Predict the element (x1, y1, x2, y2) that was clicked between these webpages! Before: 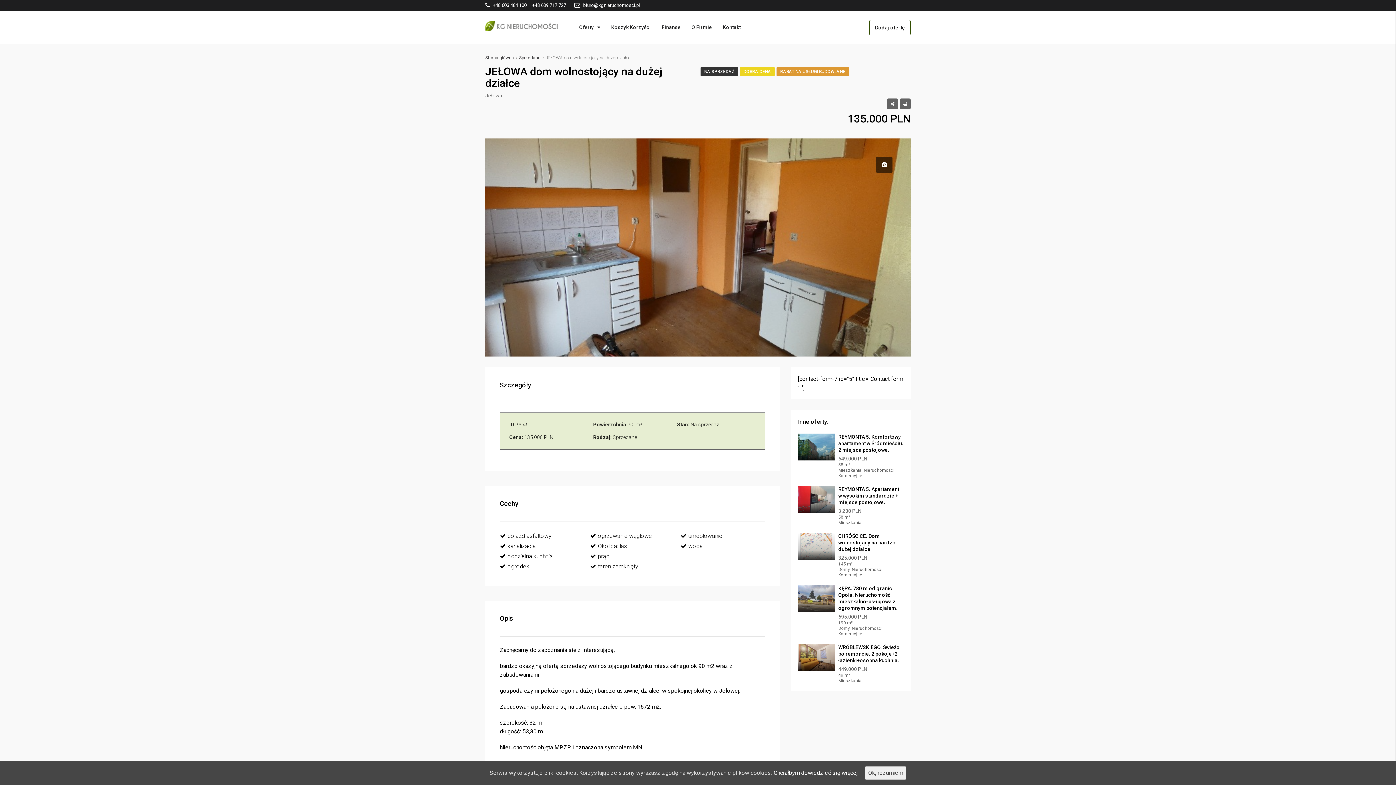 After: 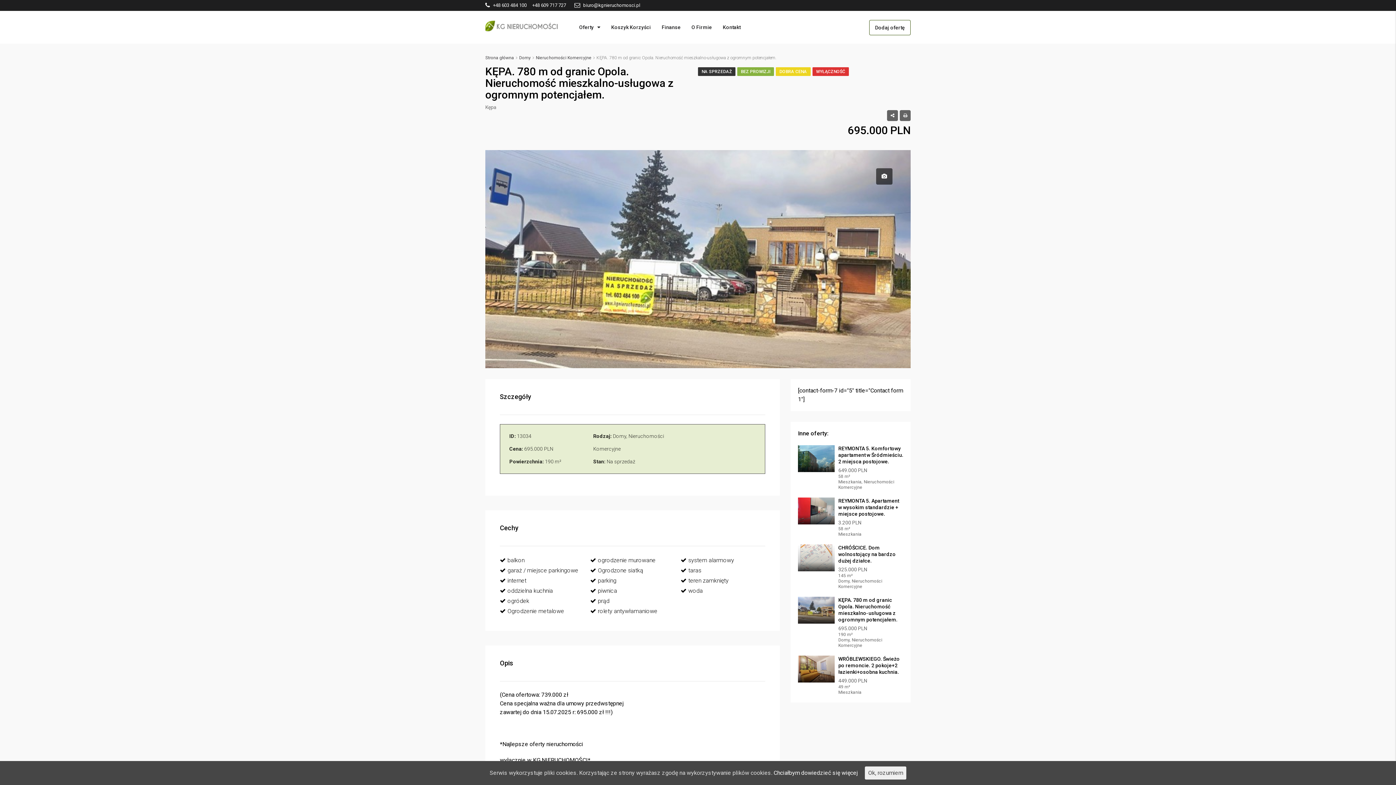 Action: bbox: (798, 585, 834, 612)